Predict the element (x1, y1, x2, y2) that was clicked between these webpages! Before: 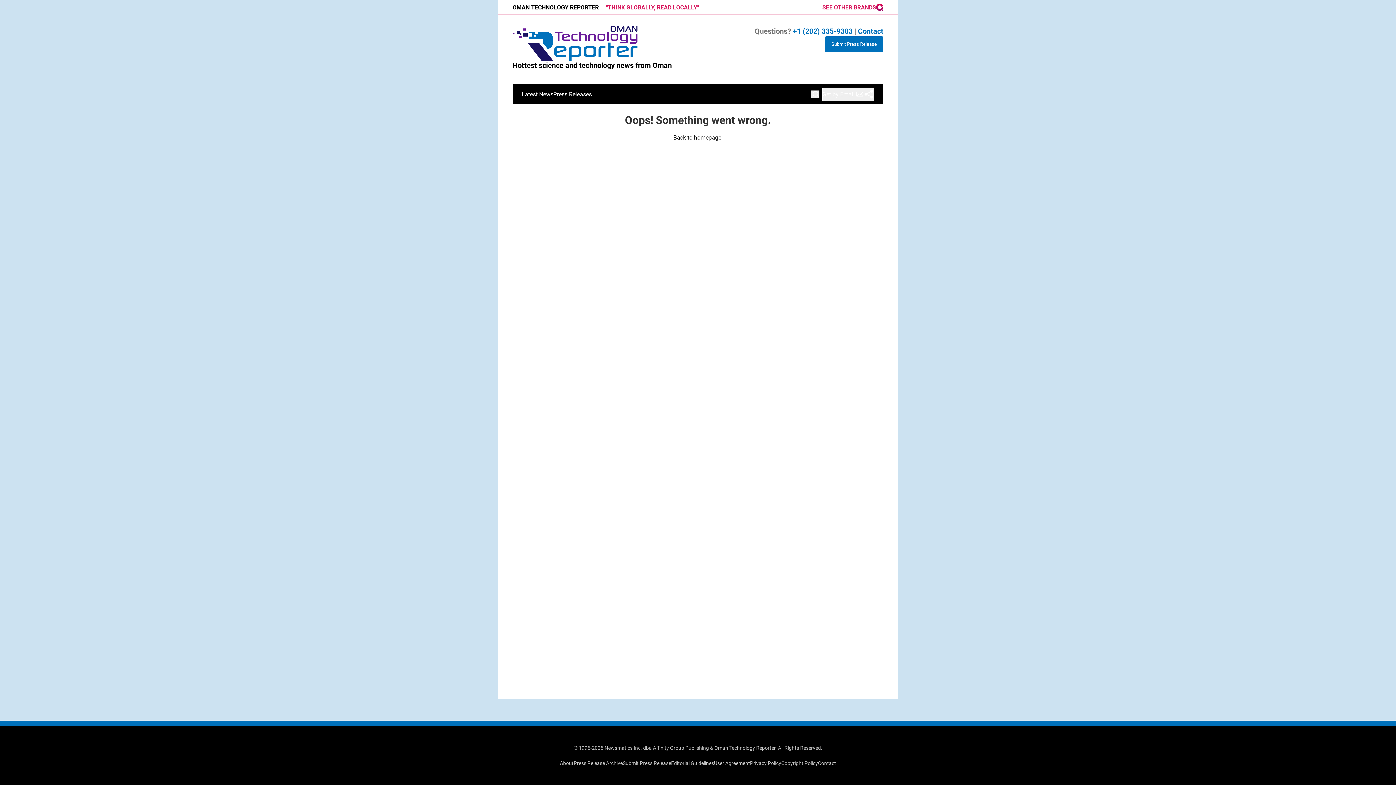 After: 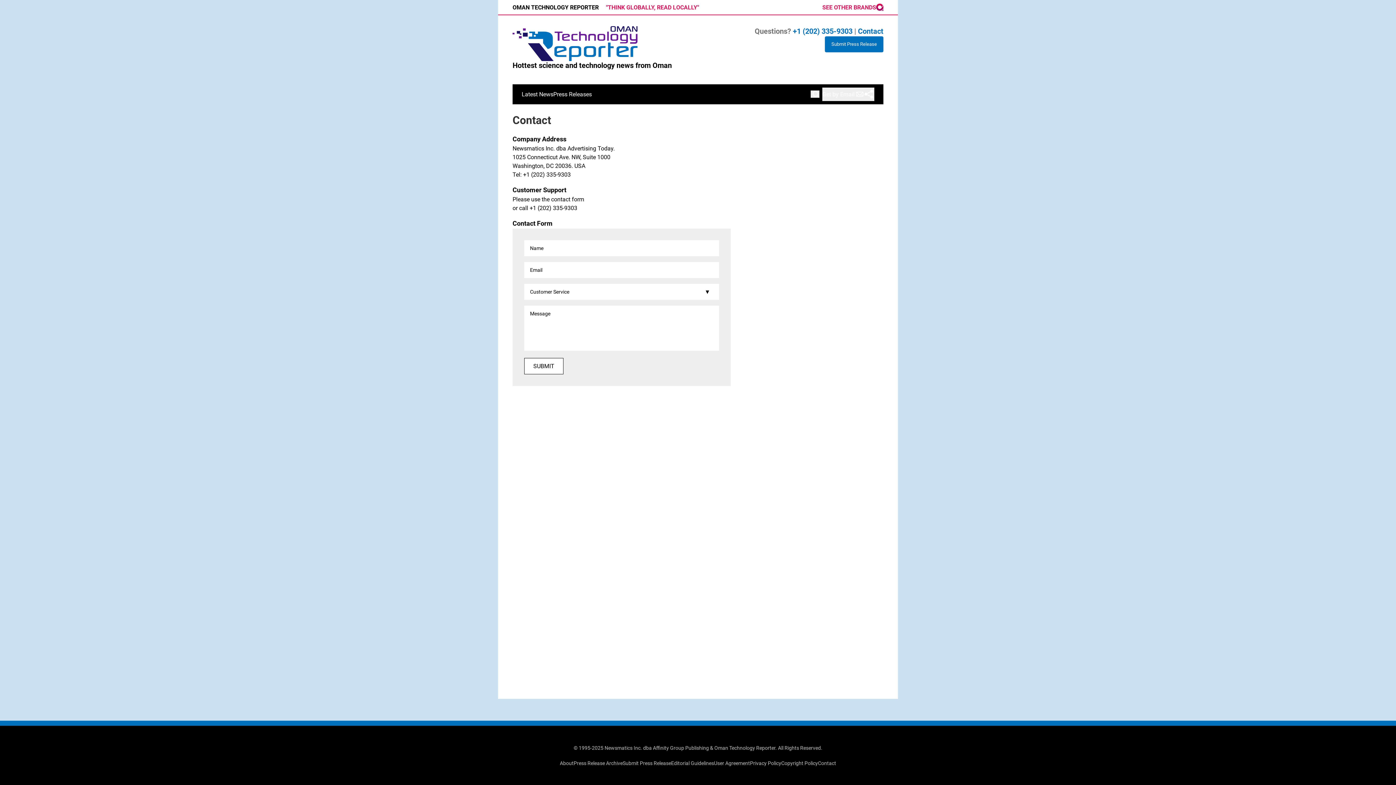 Action: bbox: (858, 26, 883, 35) label: Contact